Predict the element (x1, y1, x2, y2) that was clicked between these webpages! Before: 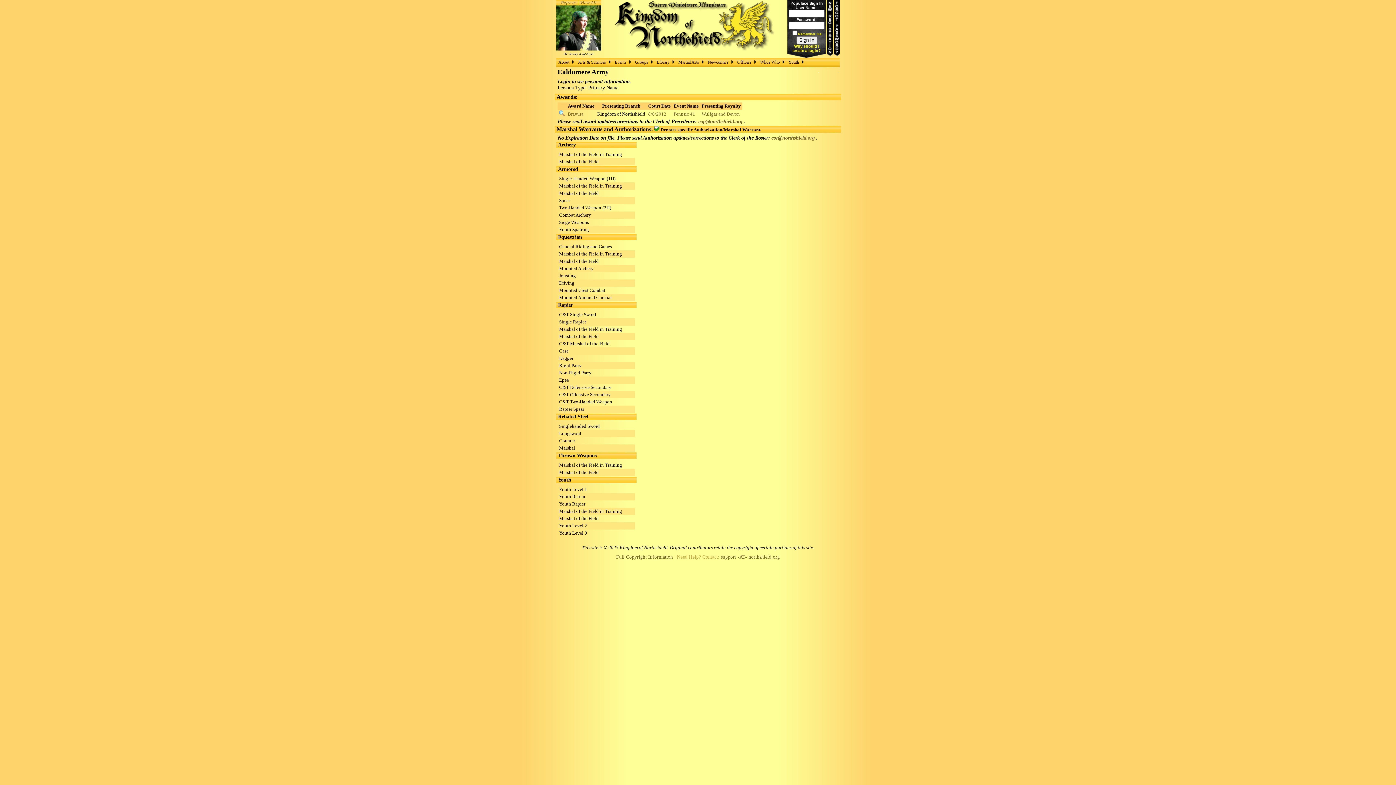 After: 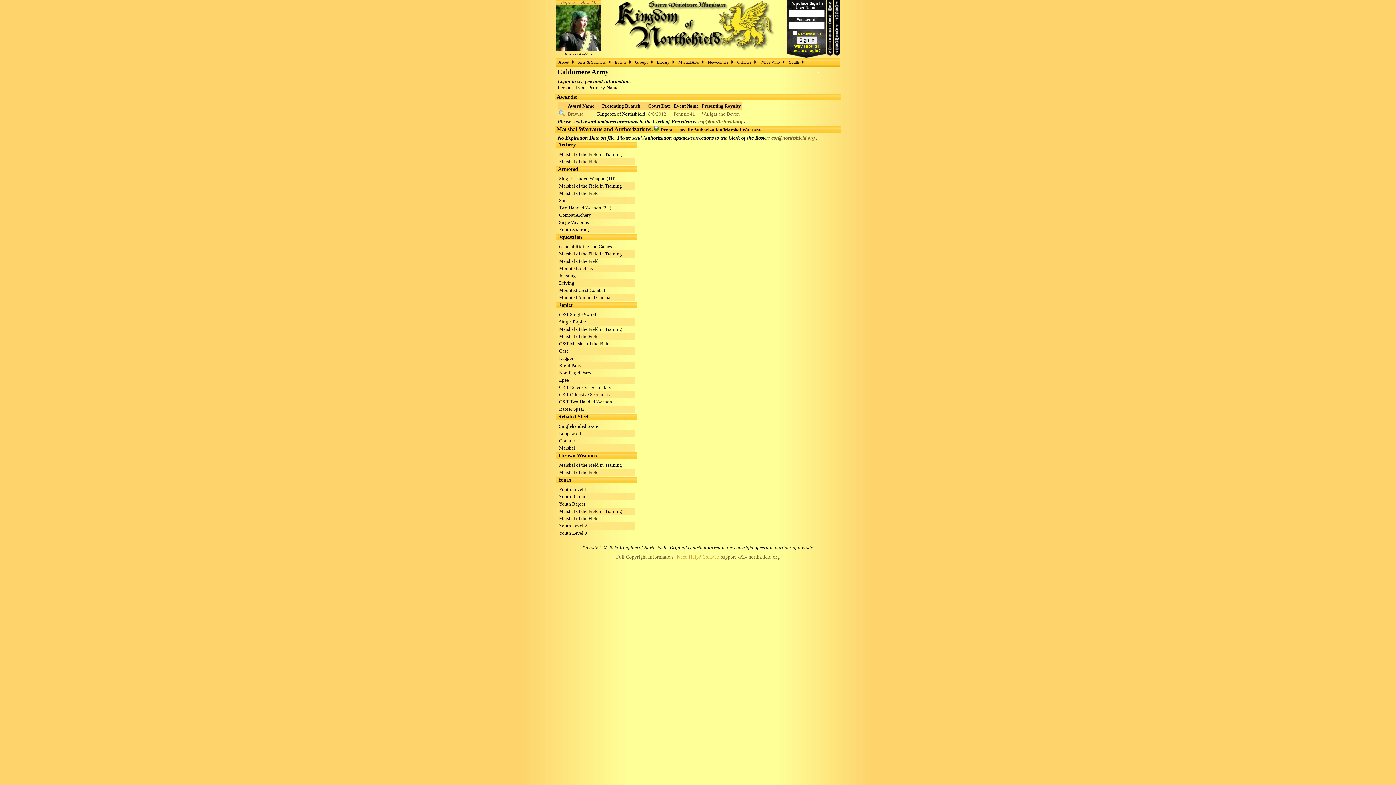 Action: bbox: (556, 45, 601, 51)